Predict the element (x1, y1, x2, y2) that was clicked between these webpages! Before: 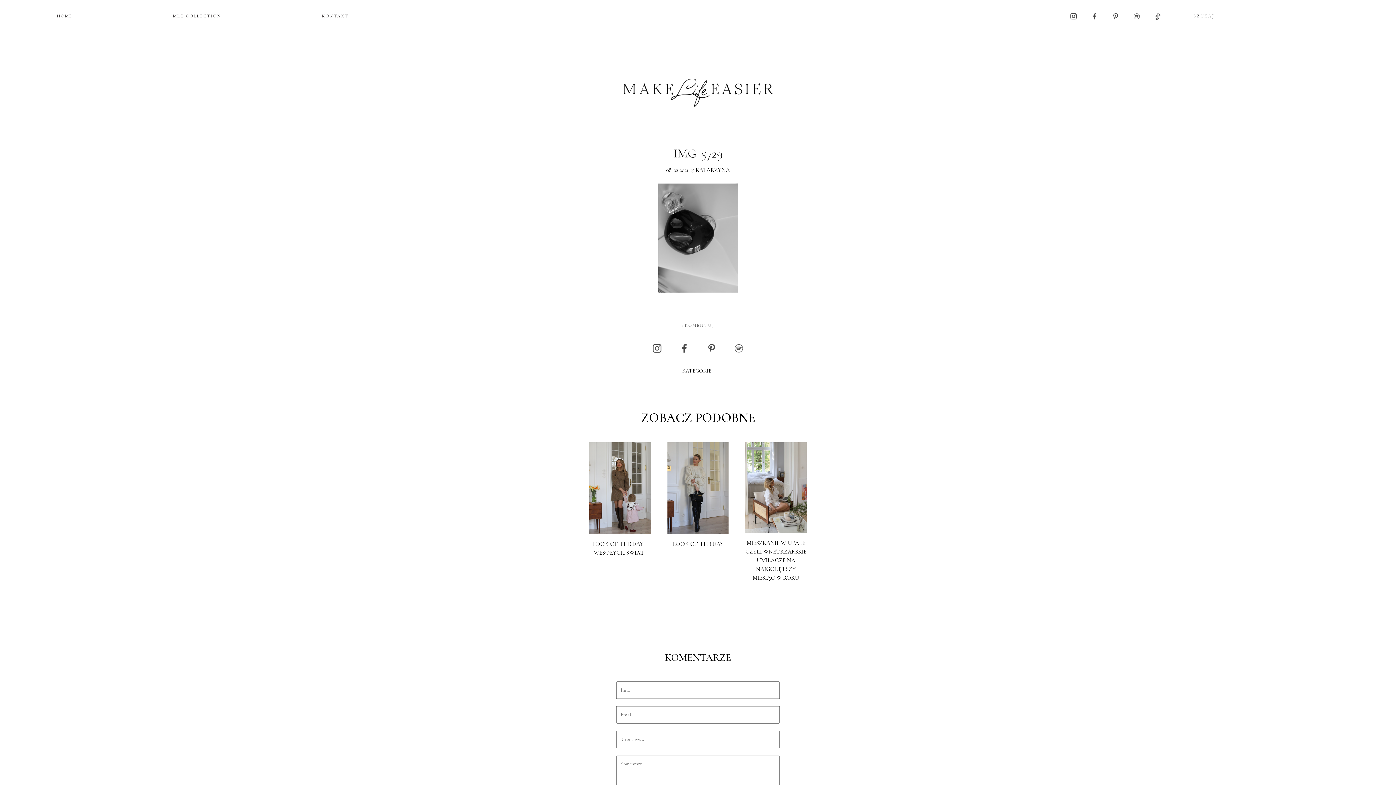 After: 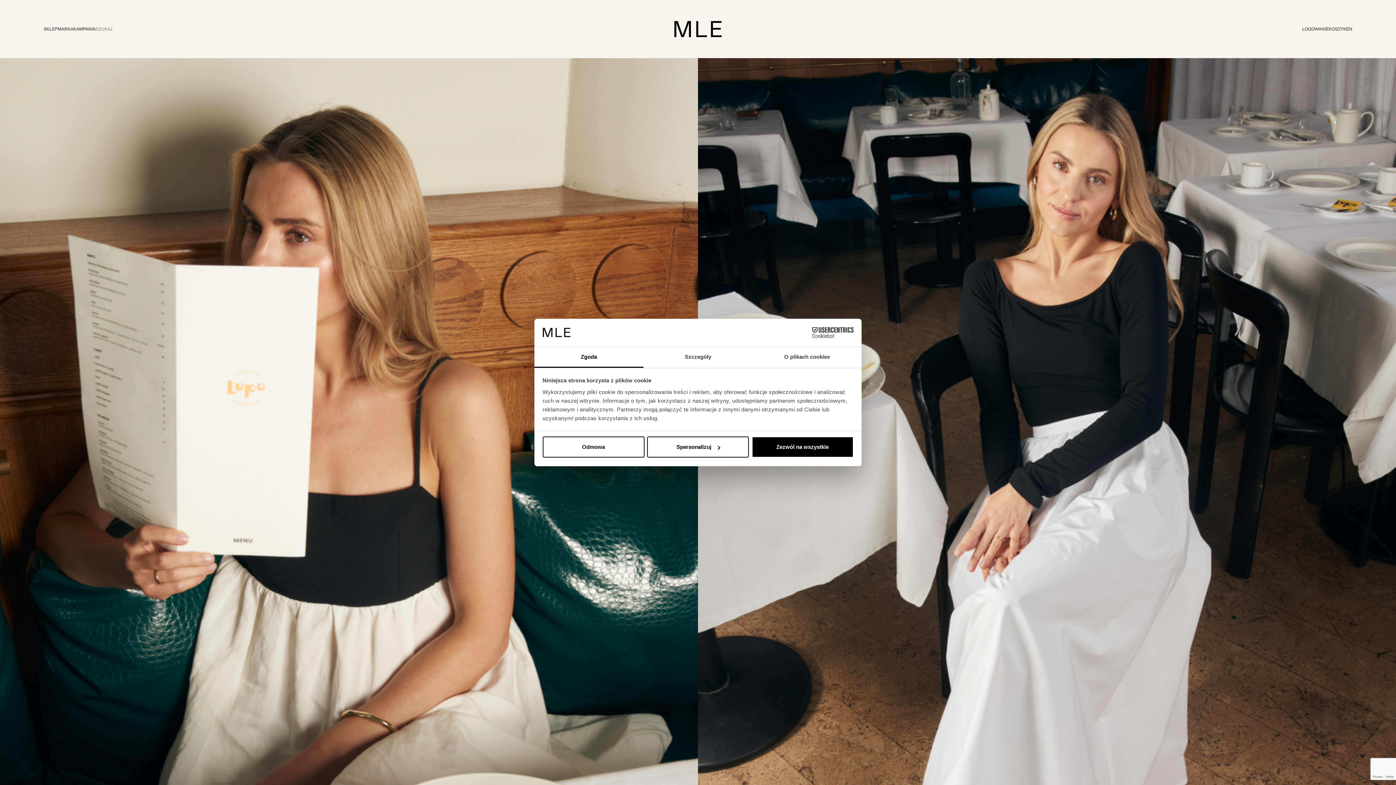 Action: bbox: (172, 13, 221, 18) label: MLE COLLECTION